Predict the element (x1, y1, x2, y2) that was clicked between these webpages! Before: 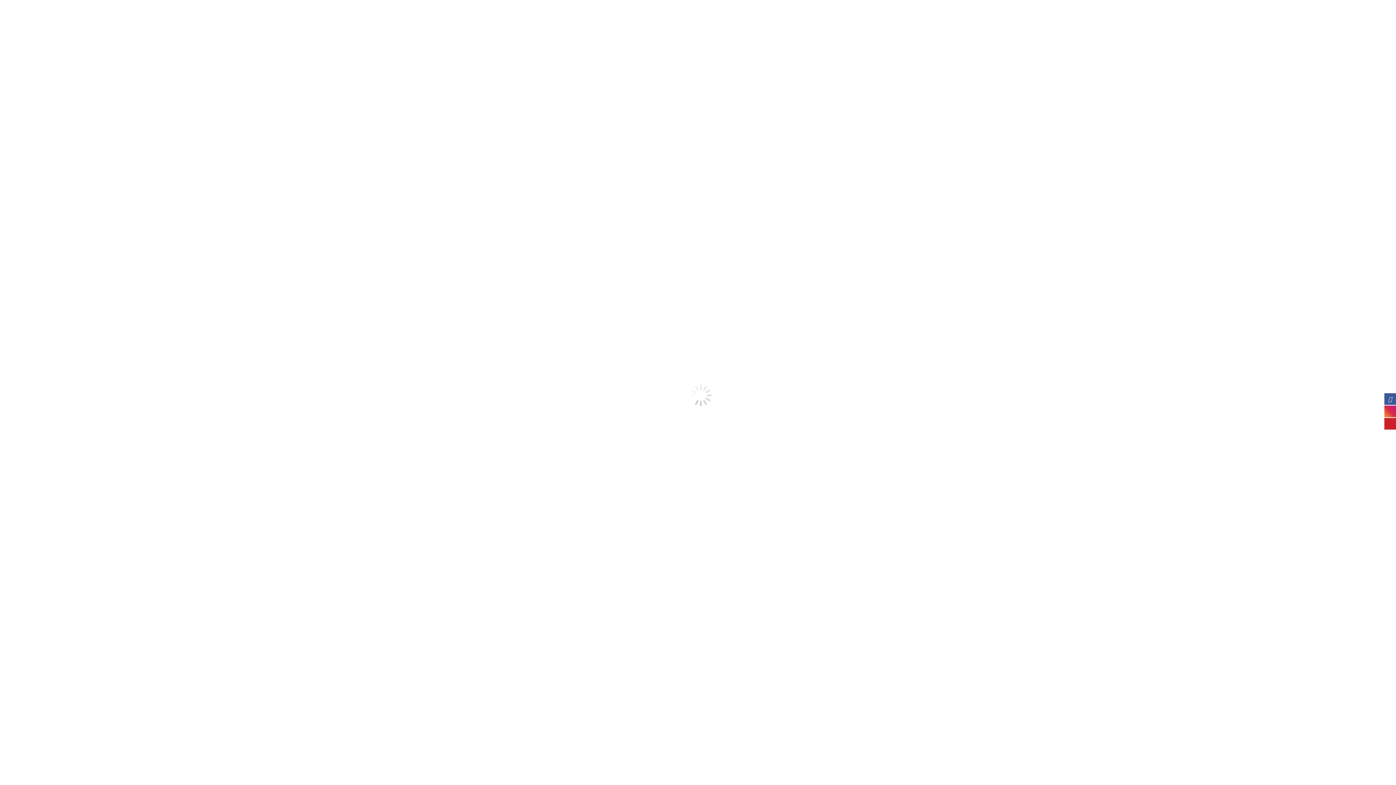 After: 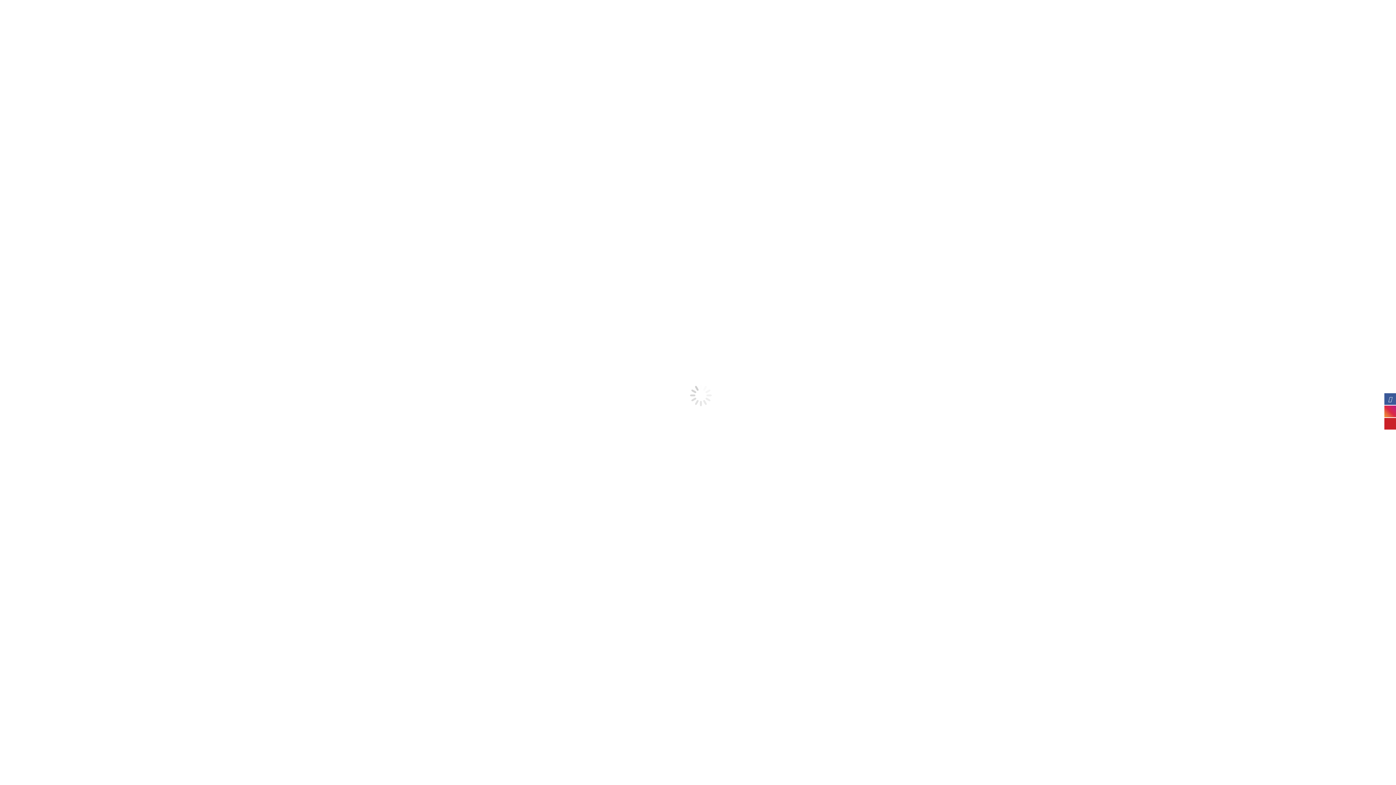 Action: bbox: (1384, 393, 1396, 405)